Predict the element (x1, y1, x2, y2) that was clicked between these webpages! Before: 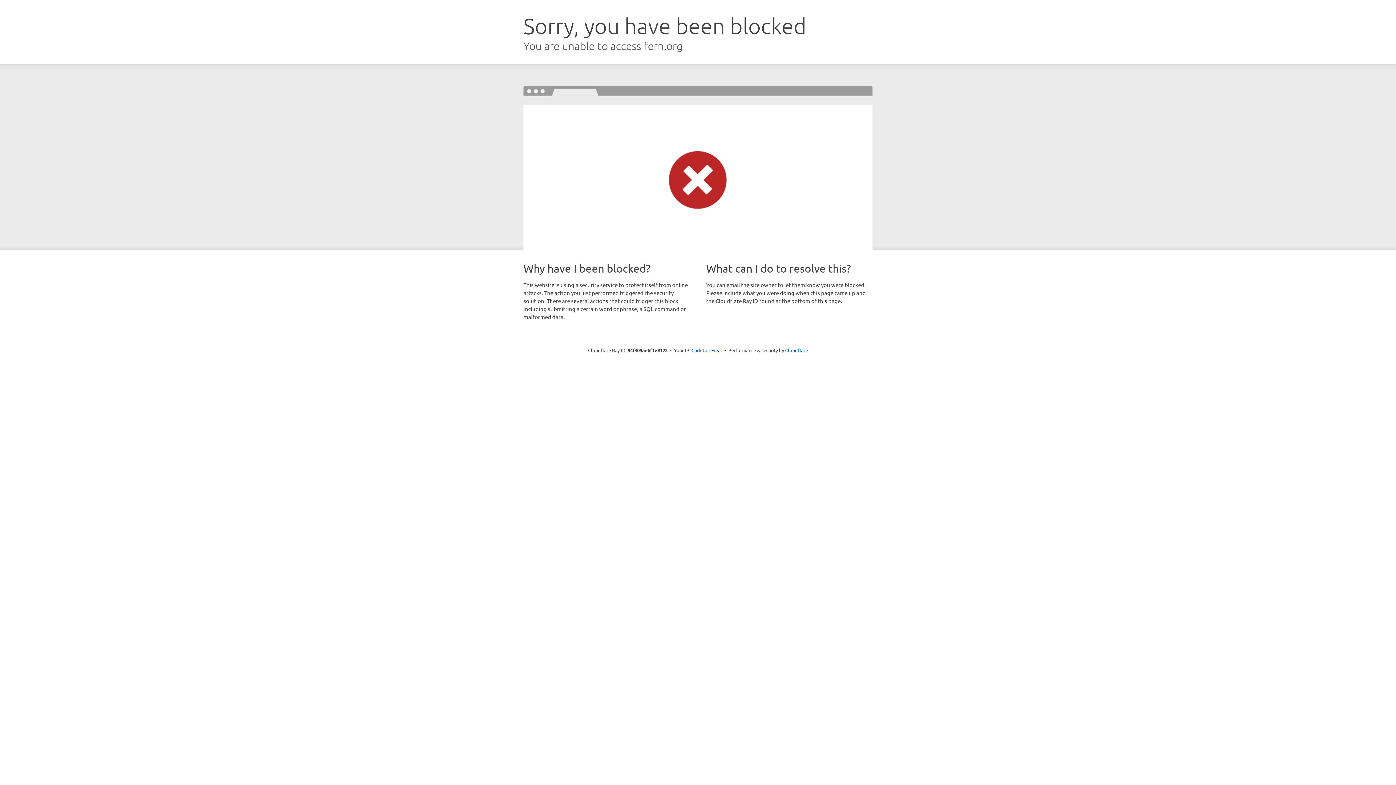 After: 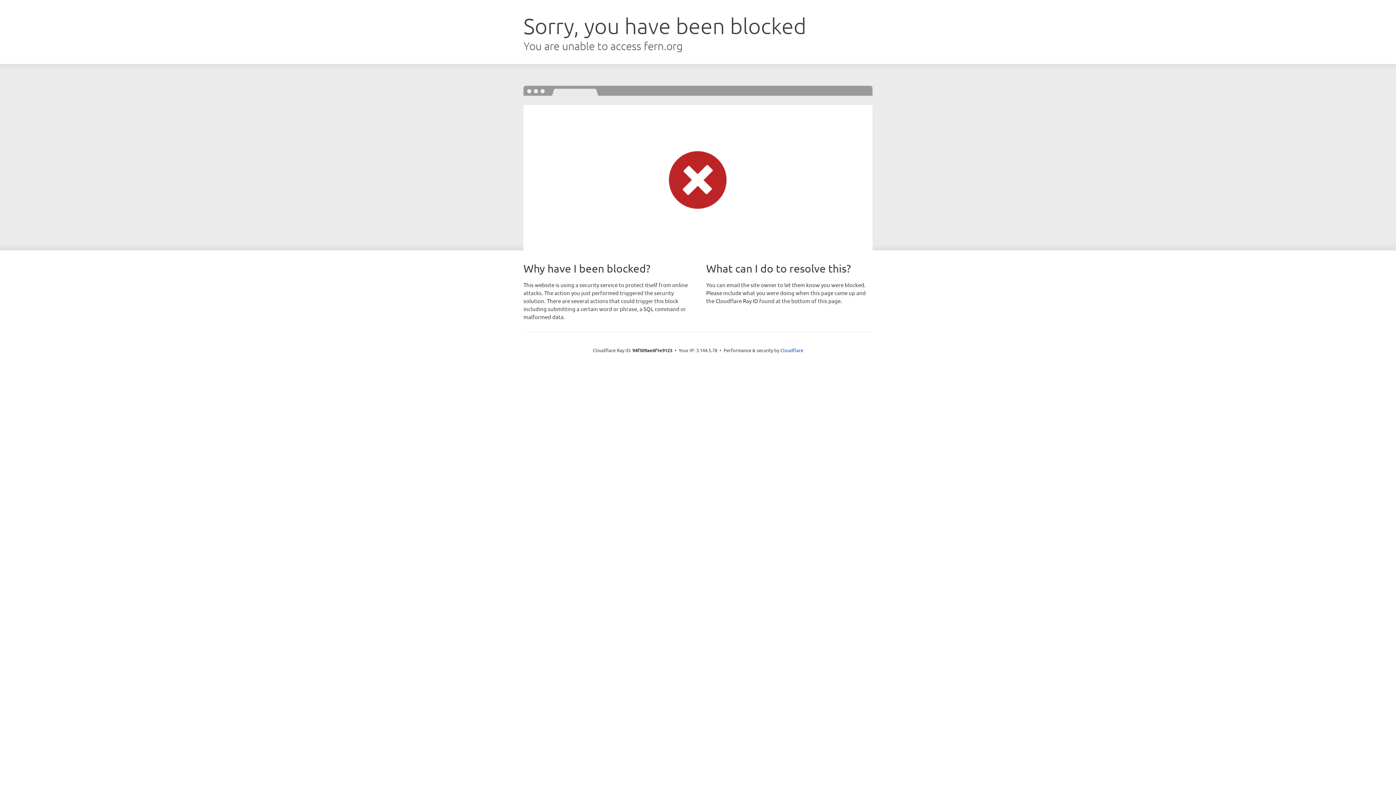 Action: label: Click to reveal bbox: (691, 346, 722, 353)